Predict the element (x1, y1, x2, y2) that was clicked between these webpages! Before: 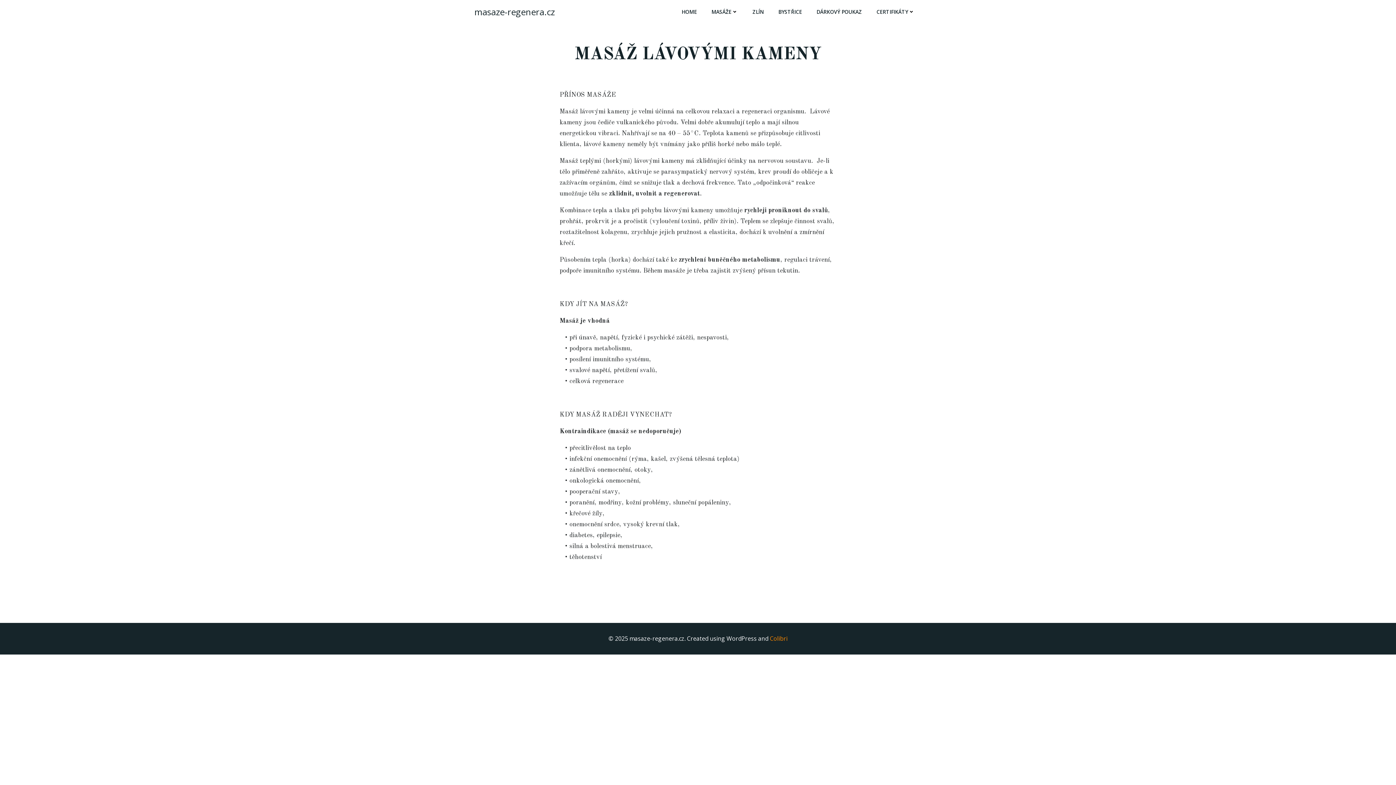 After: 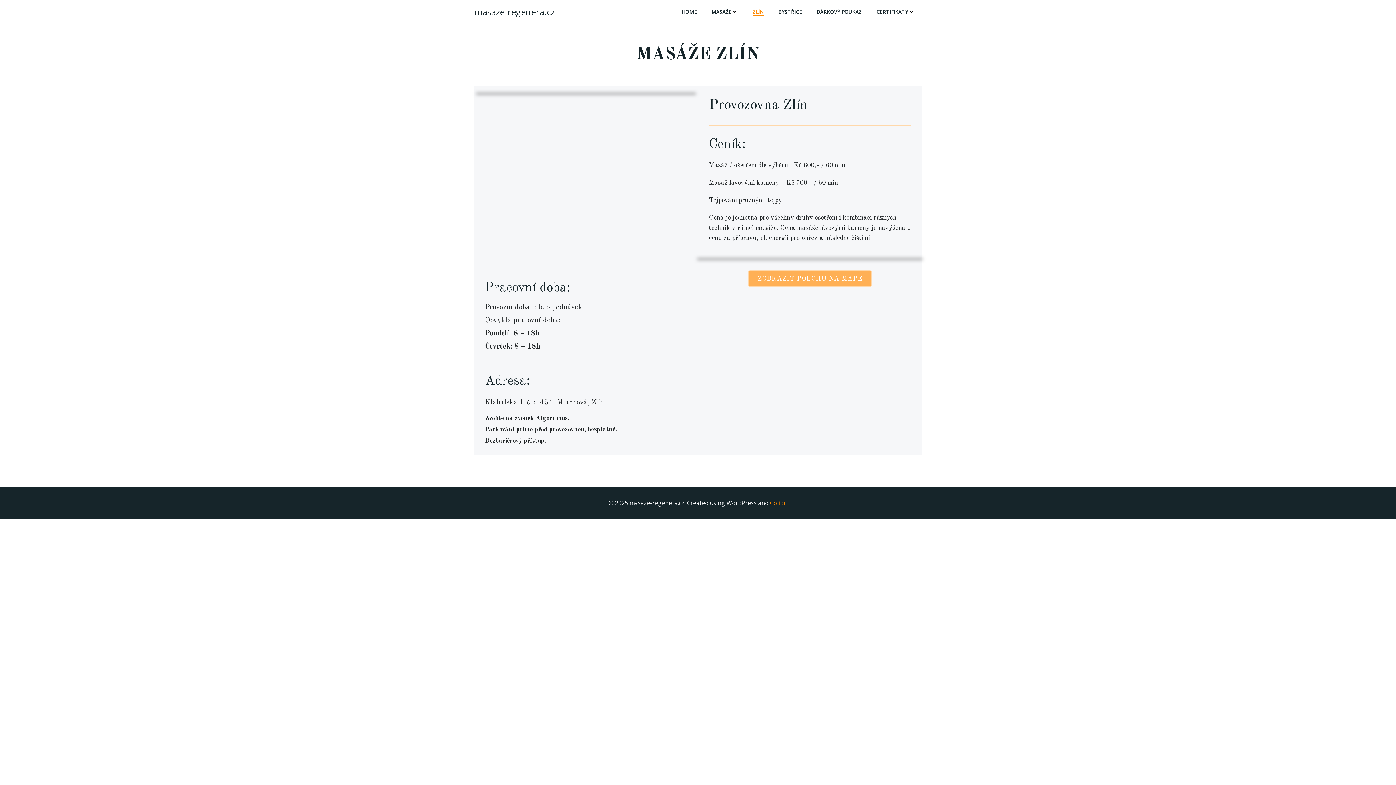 Action: label: ZLÍN bbox: (752, 8, 764, 15)